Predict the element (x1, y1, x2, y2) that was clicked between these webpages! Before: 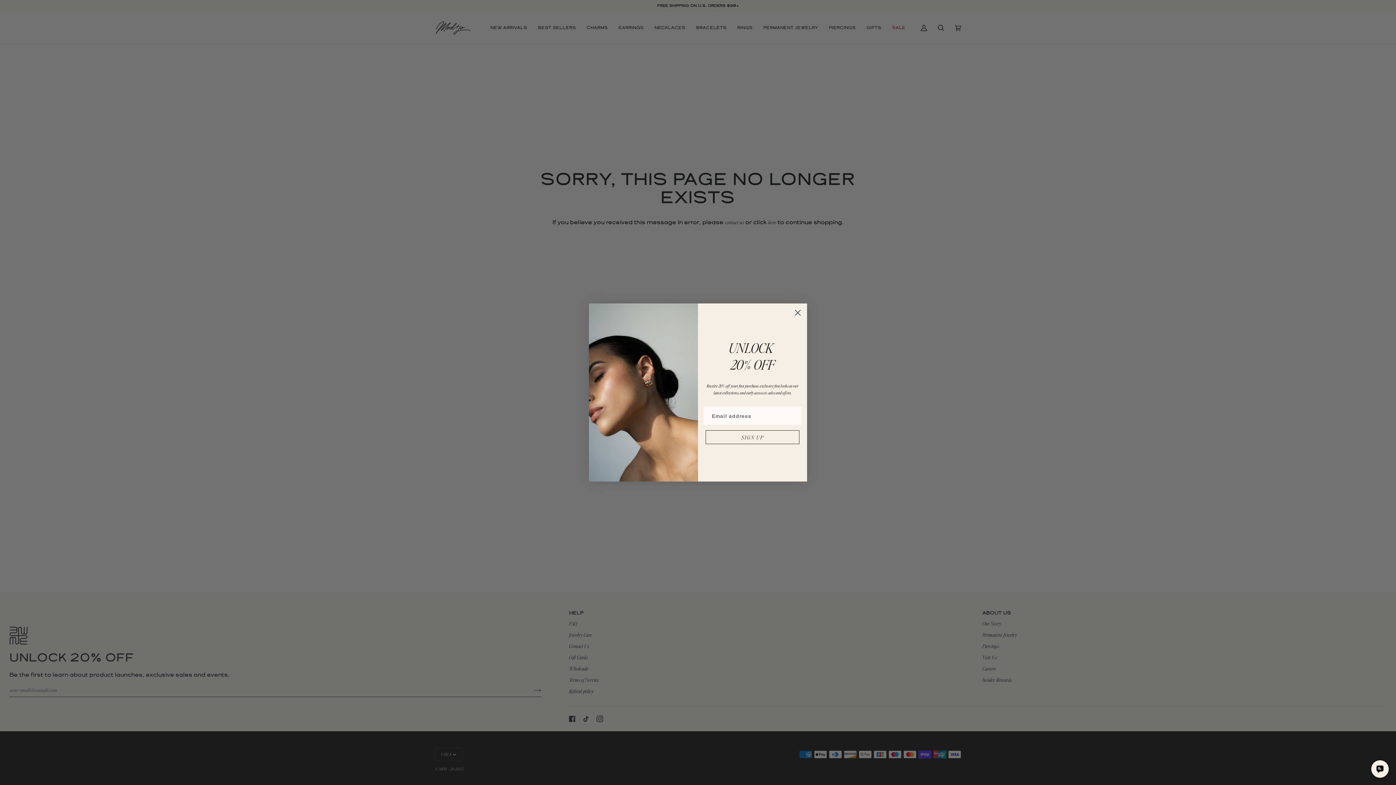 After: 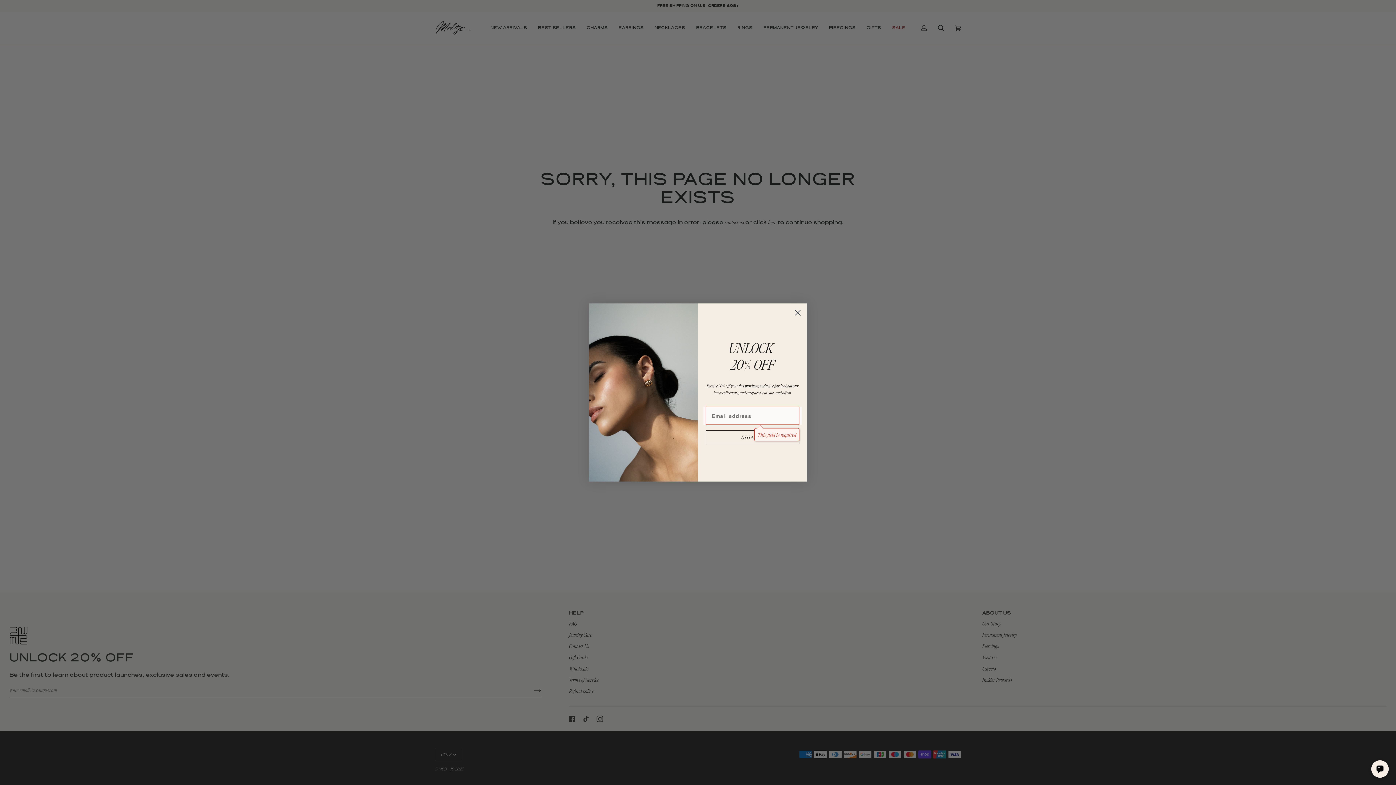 Action: bbox: (705, 430, 799, 444) label: SIGN UP